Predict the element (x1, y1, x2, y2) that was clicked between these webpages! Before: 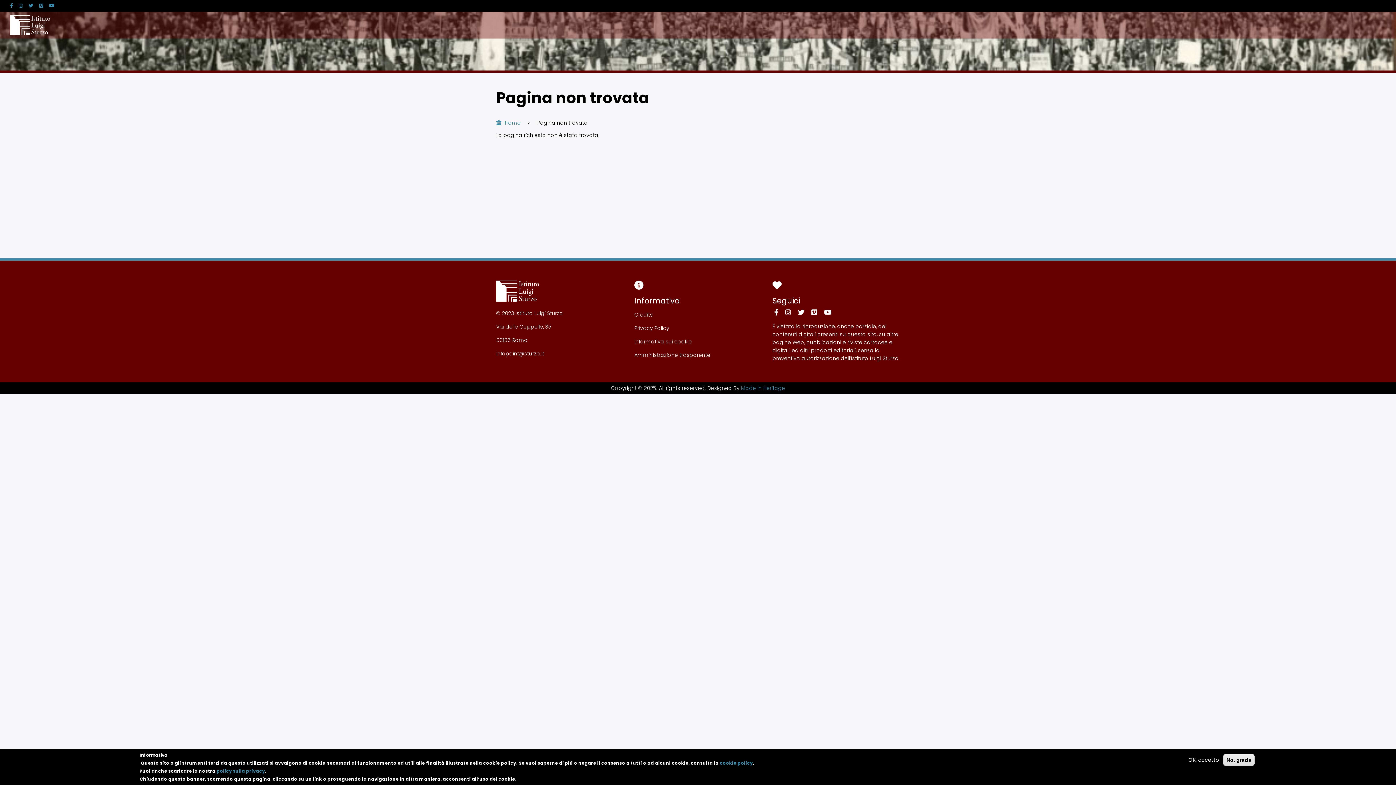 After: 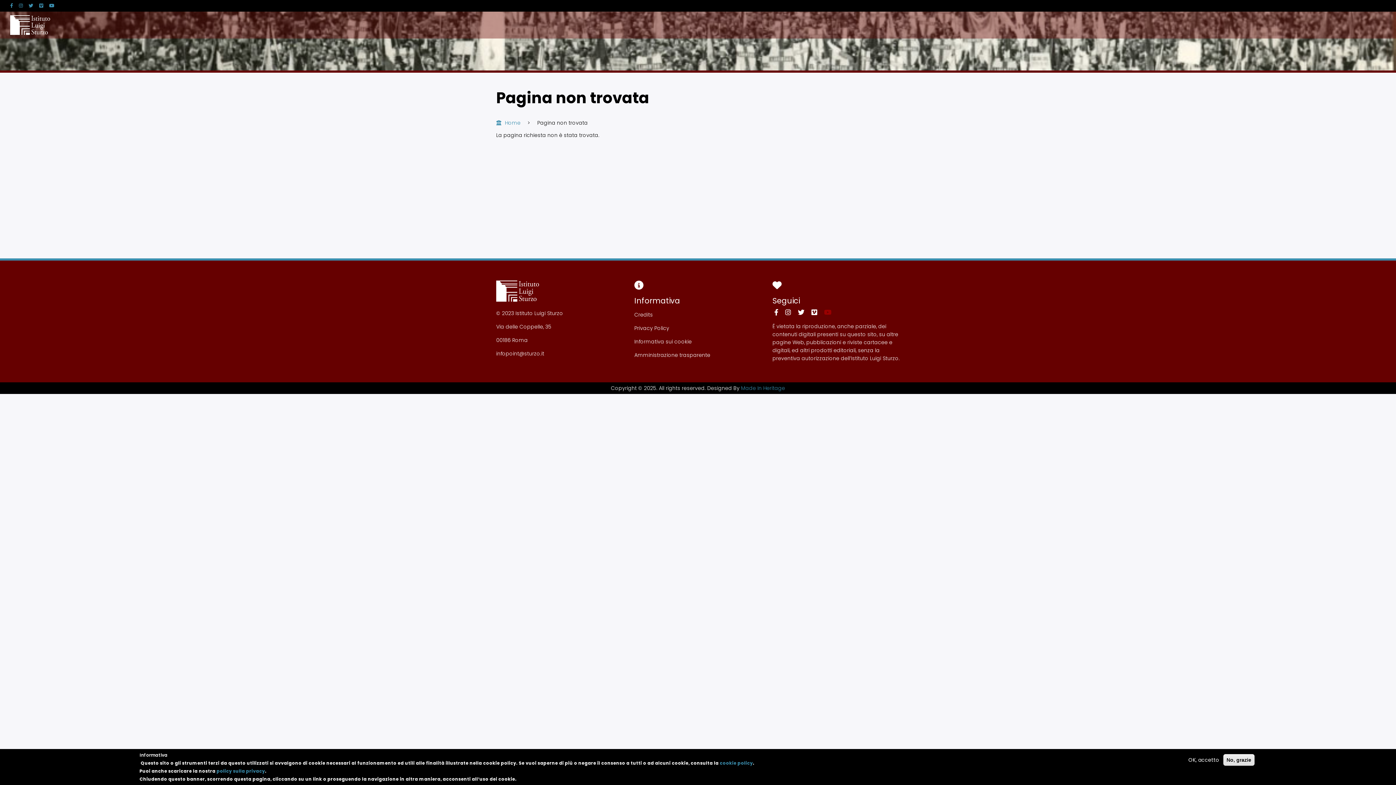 Action: bbox: (822, 309, 835, 317) label:  